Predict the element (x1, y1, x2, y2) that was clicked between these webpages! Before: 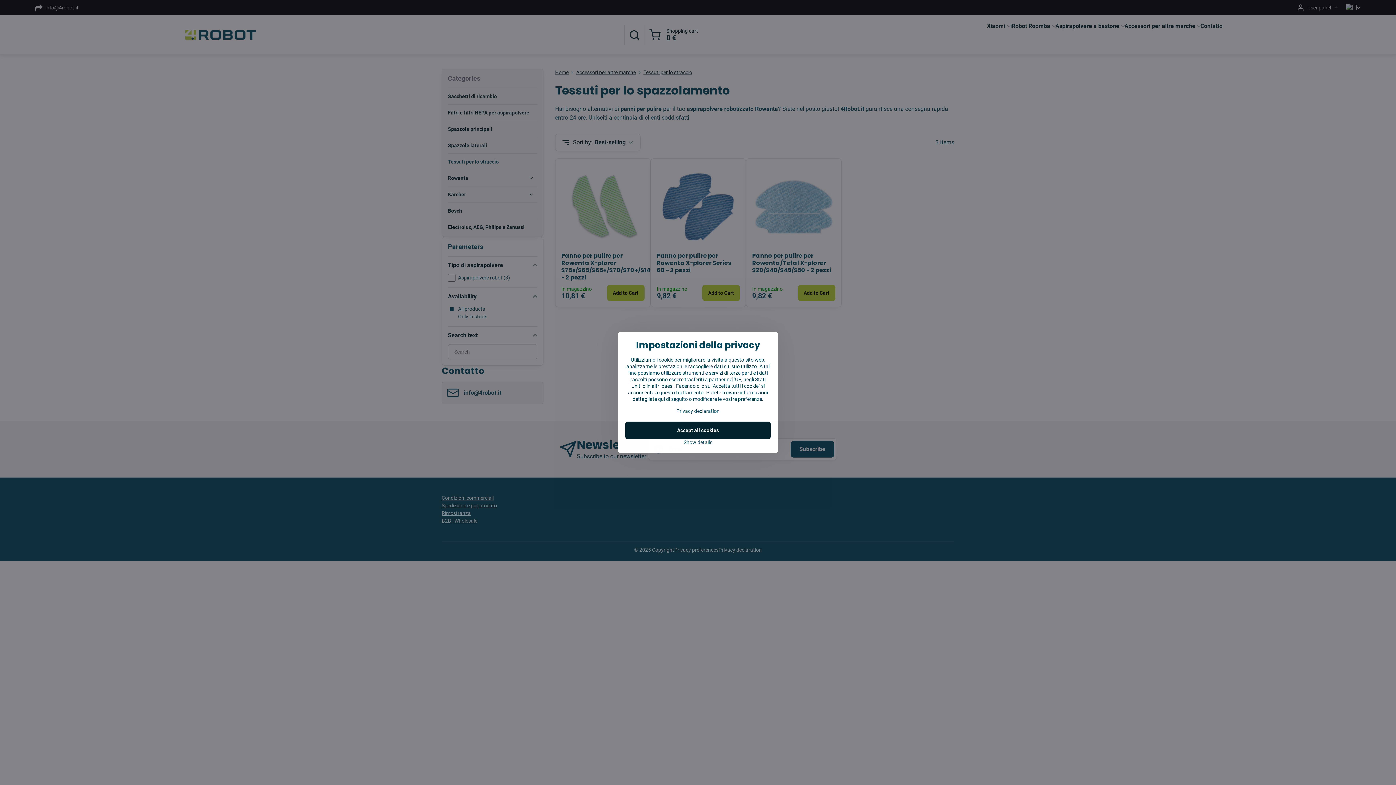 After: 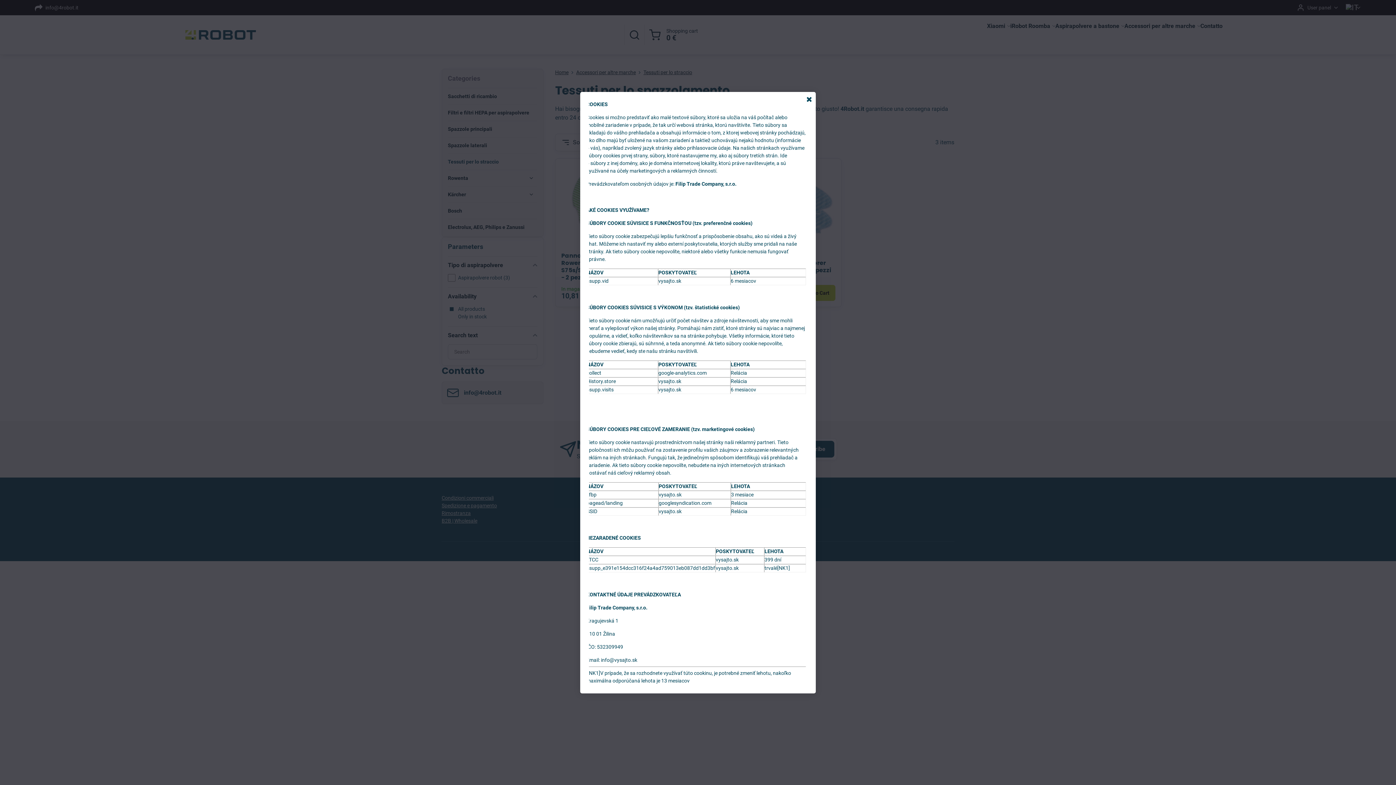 Action: bbox: (676, 408, 719, 414) label: Privacy declaration